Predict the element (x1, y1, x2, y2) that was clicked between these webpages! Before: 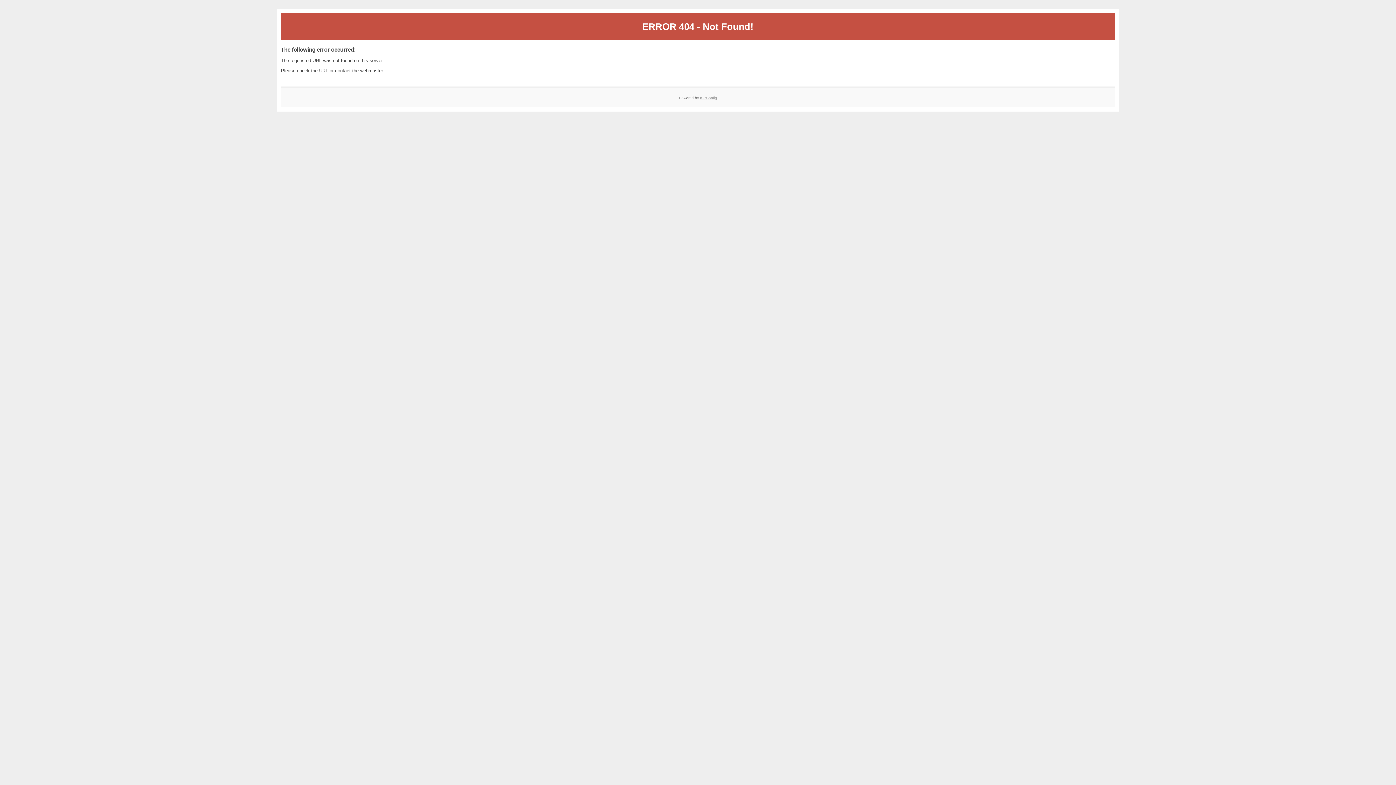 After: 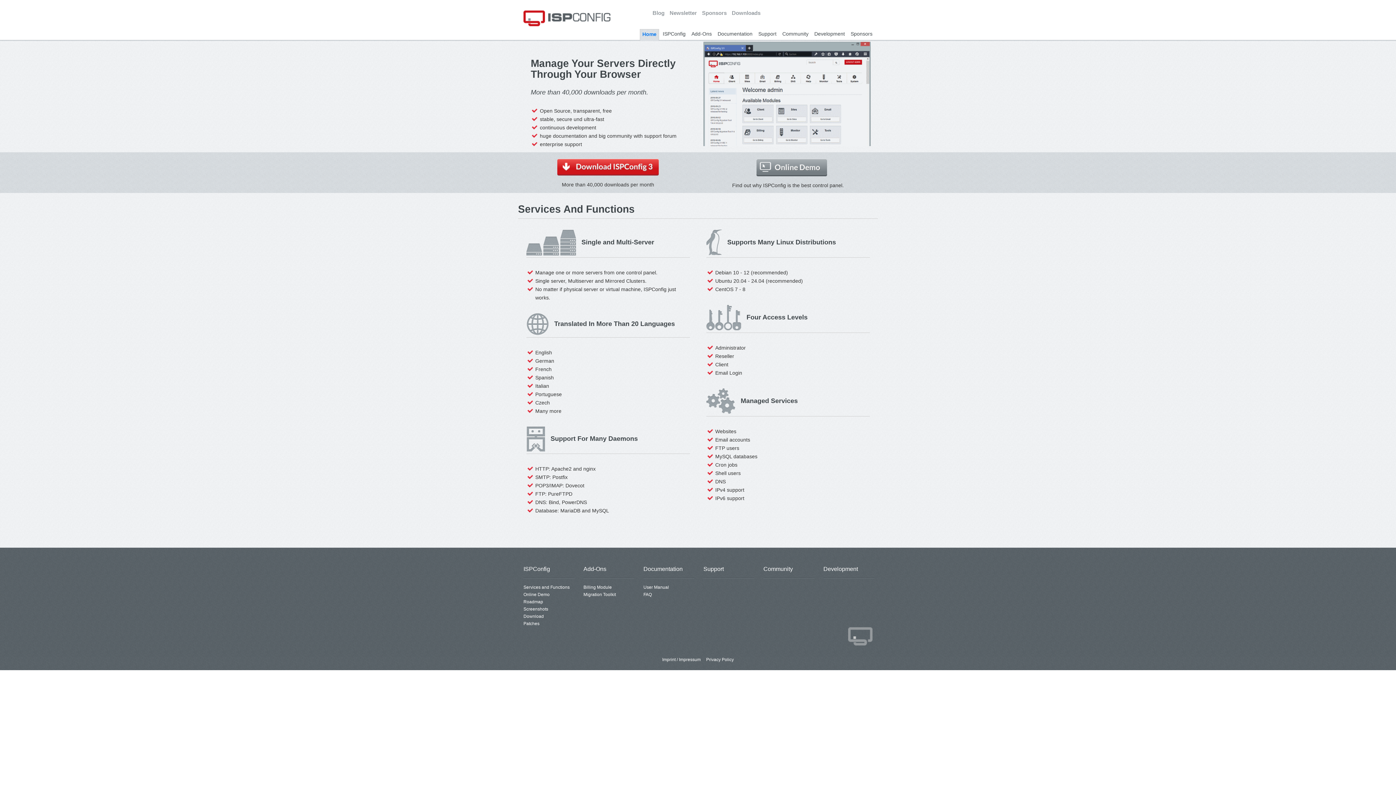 Action: bbox: (700, 95, 717, 99) label: ISPConfig